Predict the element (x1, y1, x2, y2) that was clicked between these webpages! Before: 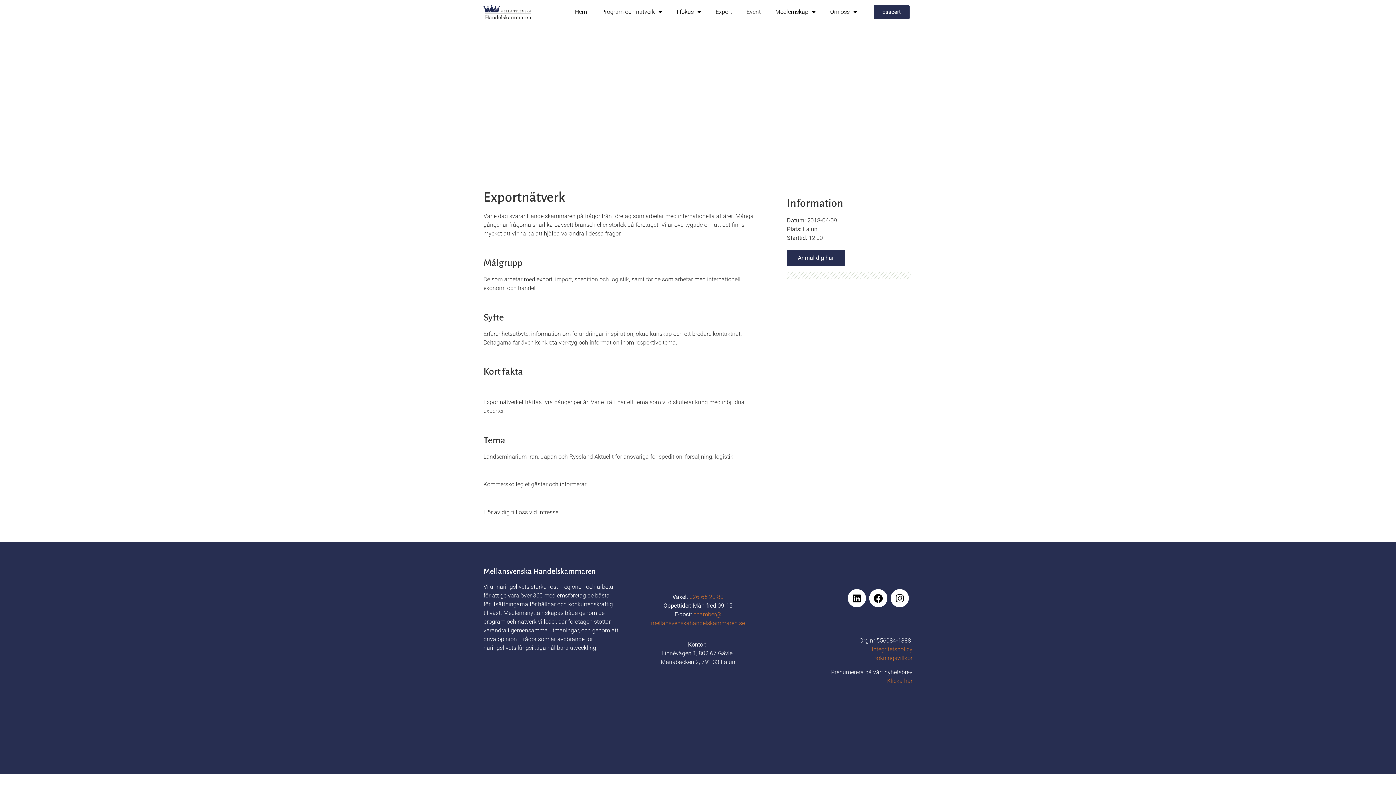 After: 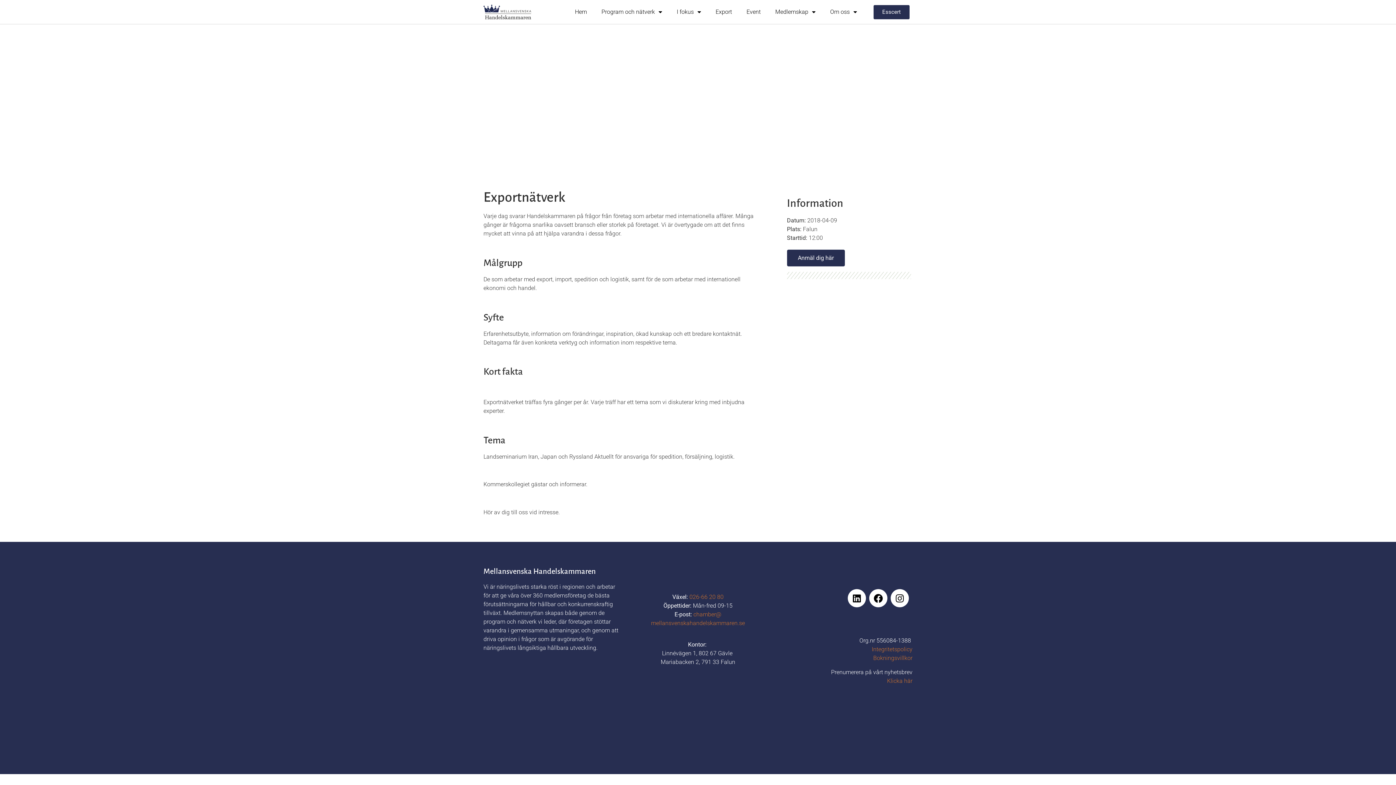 Action: bbox: (887, 677, 912, 684) label: Klicka här